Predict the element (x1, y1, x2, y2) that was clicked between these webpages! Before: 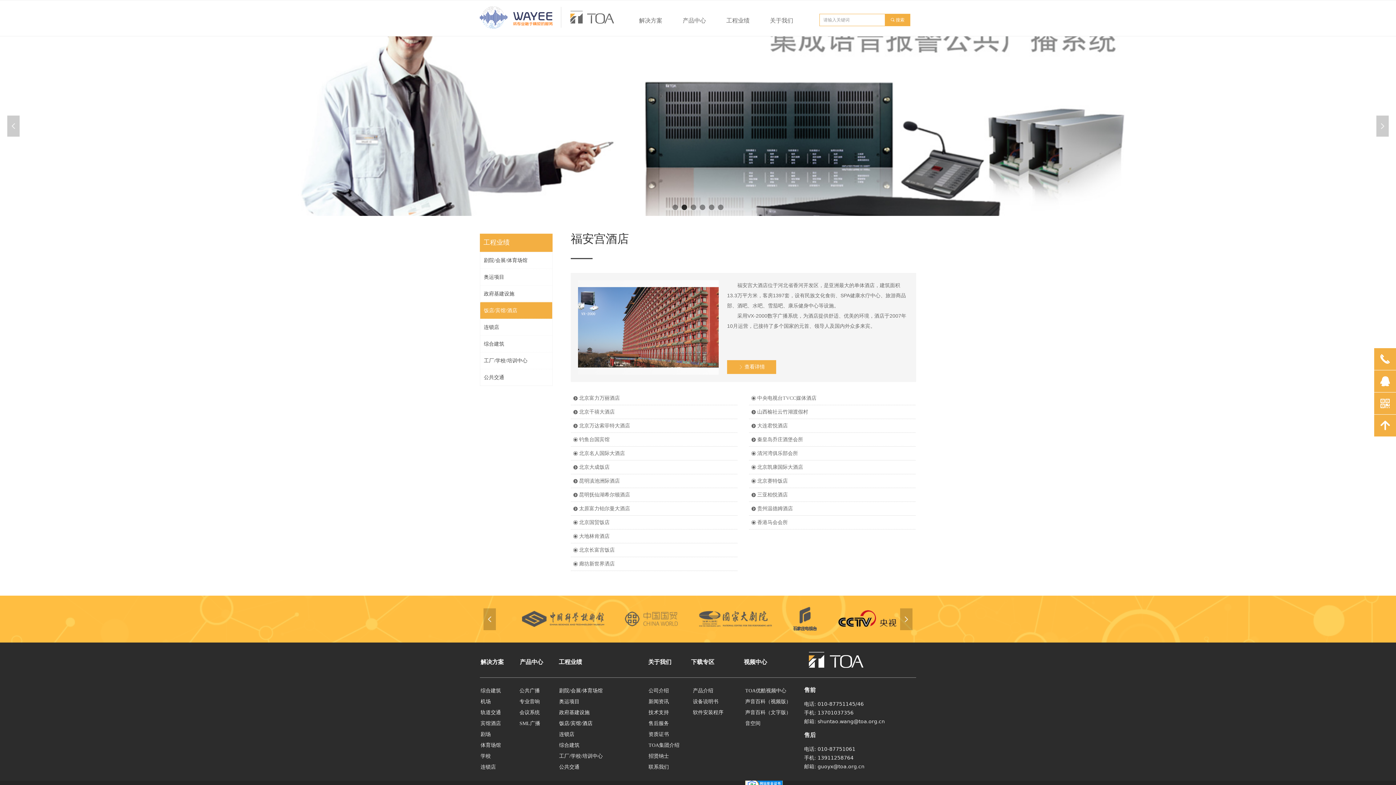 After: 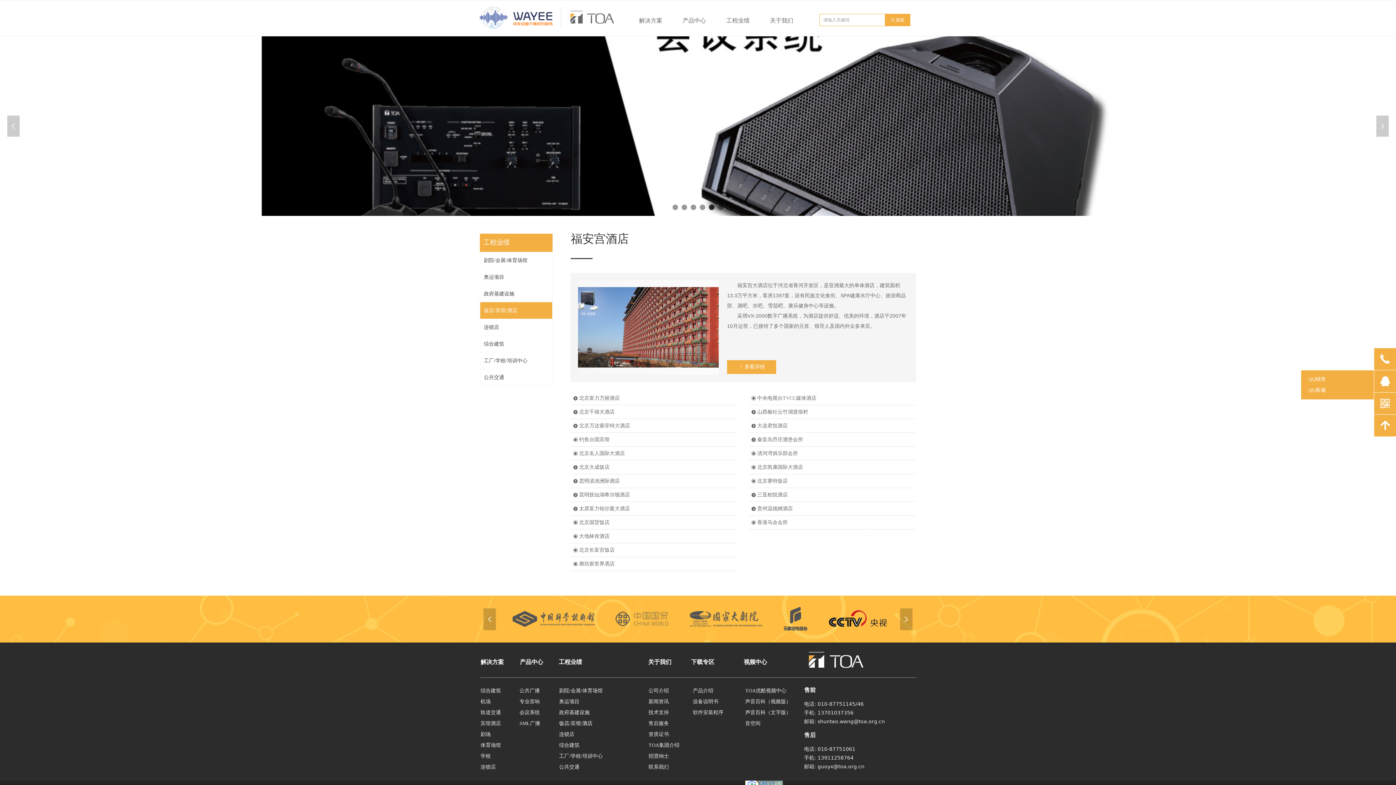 Action: label: 뀩 bbox: (1374, 370, 1396, 392)